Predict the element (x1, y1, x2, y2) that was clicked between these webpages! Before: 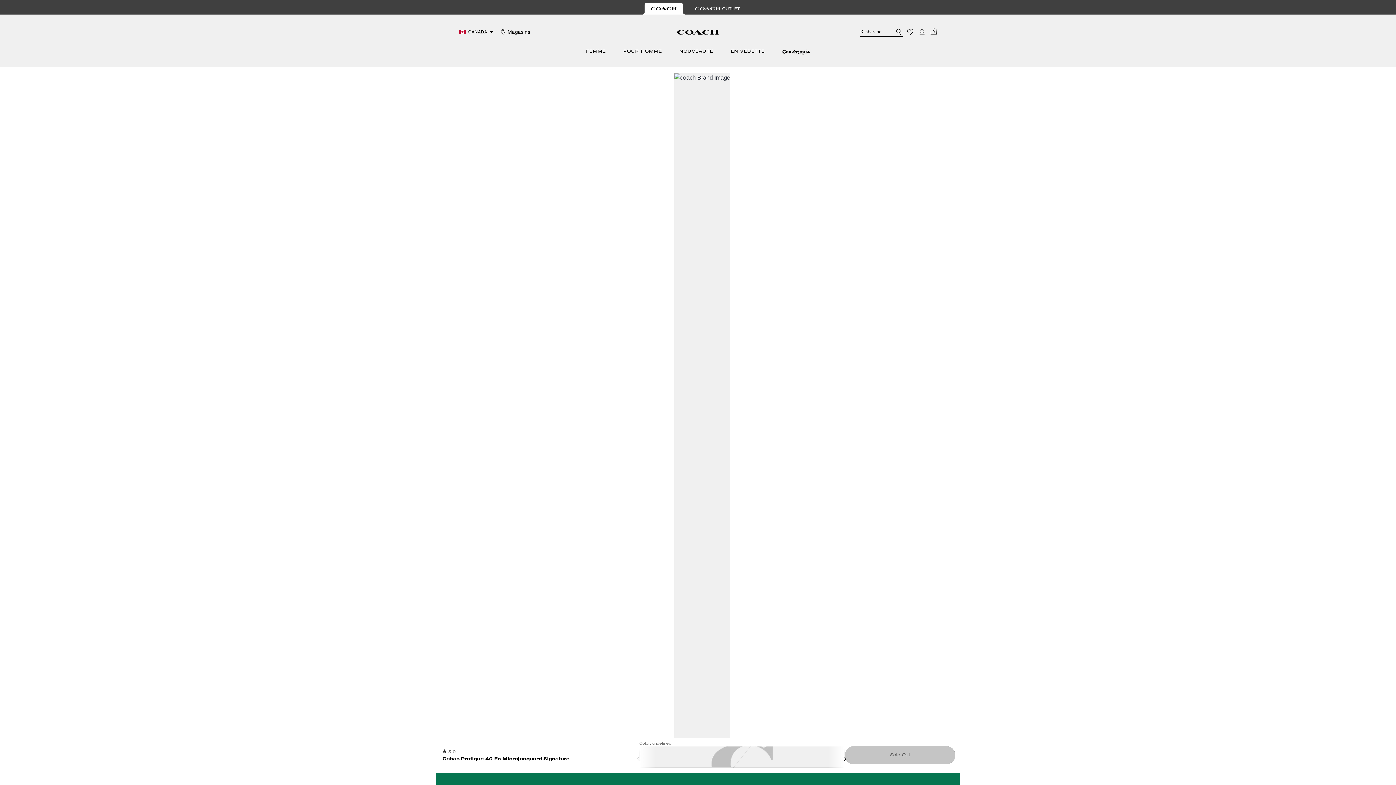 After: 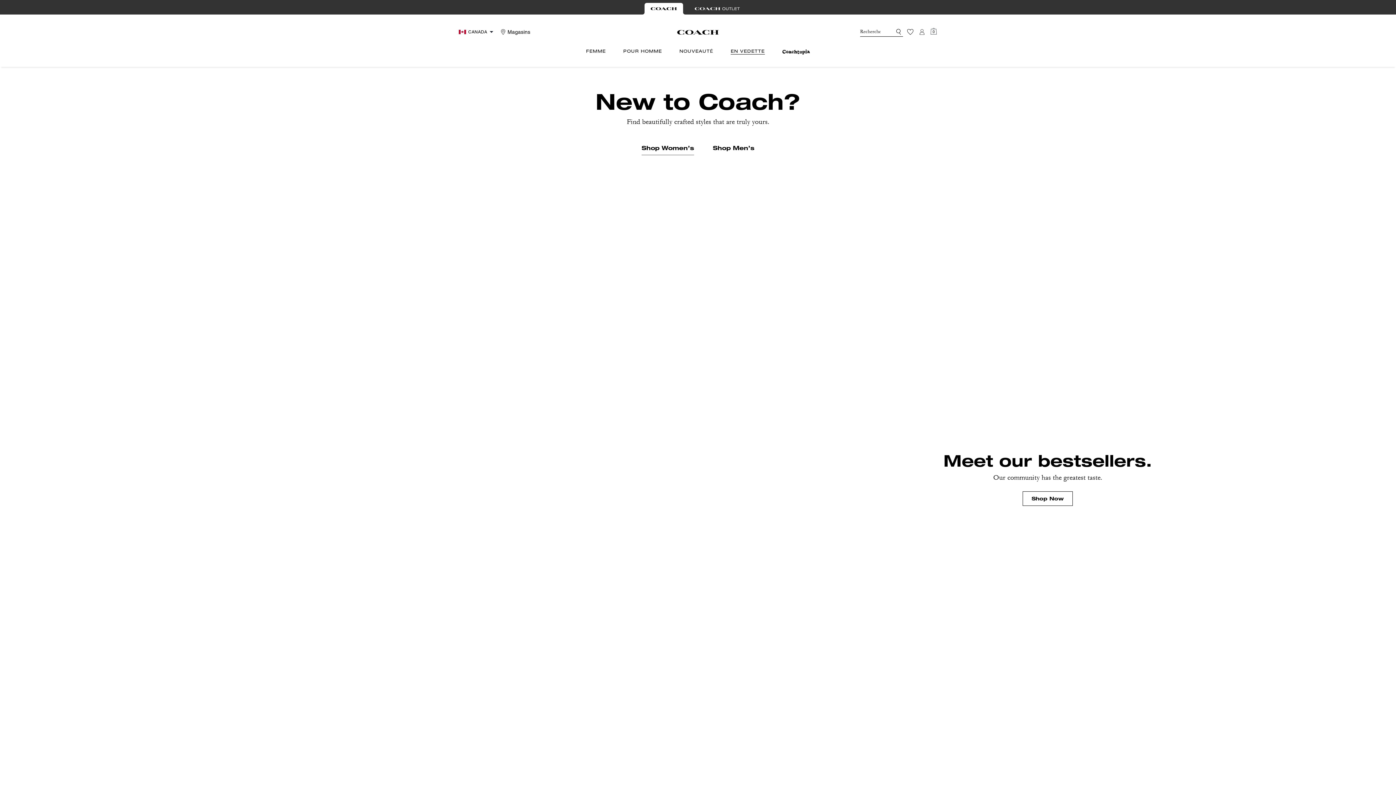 Action: bbox: (731, 49, 765, 54) label: EN VEDETTE